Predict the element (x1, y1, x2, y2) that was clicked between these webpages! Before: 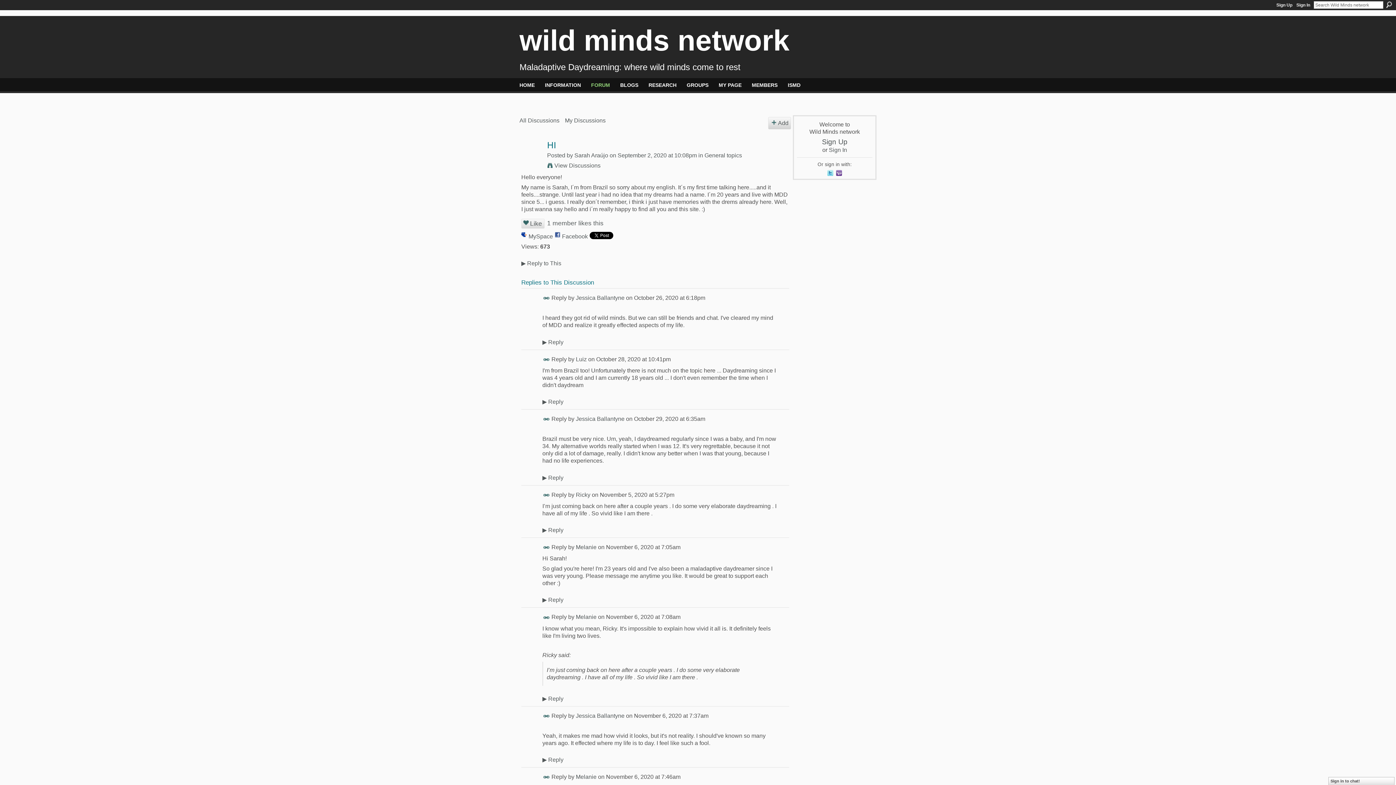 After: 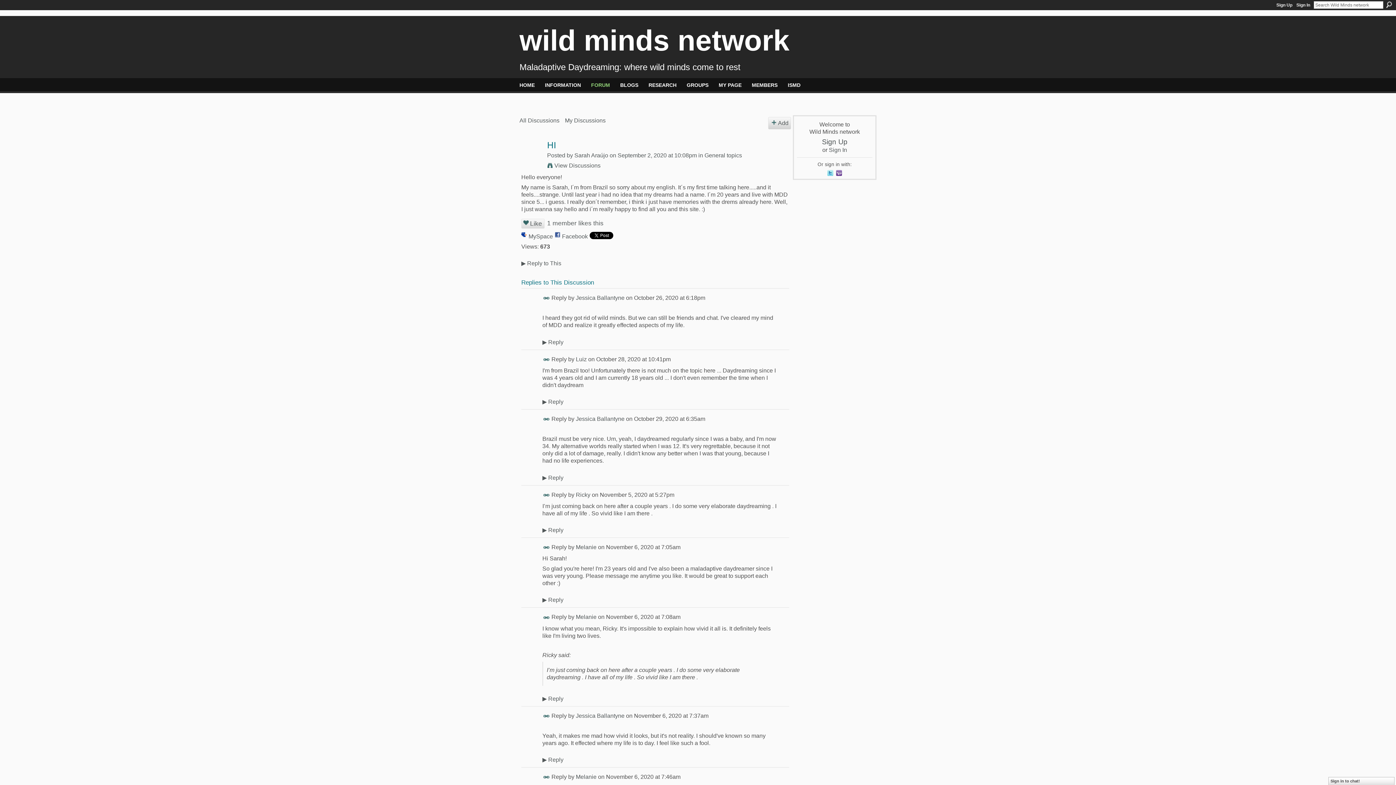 Action: bbox: (543, 713, 550, 719) label: Permalink